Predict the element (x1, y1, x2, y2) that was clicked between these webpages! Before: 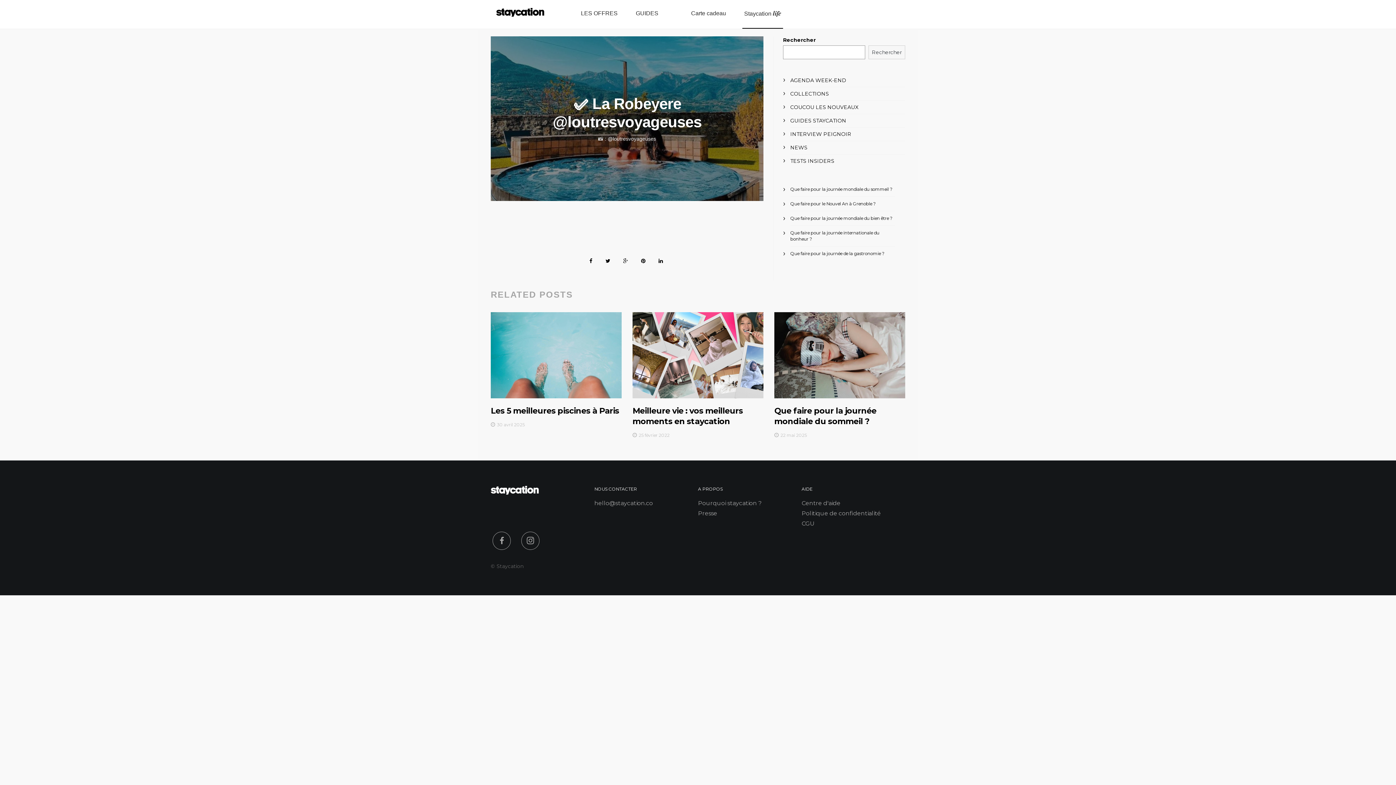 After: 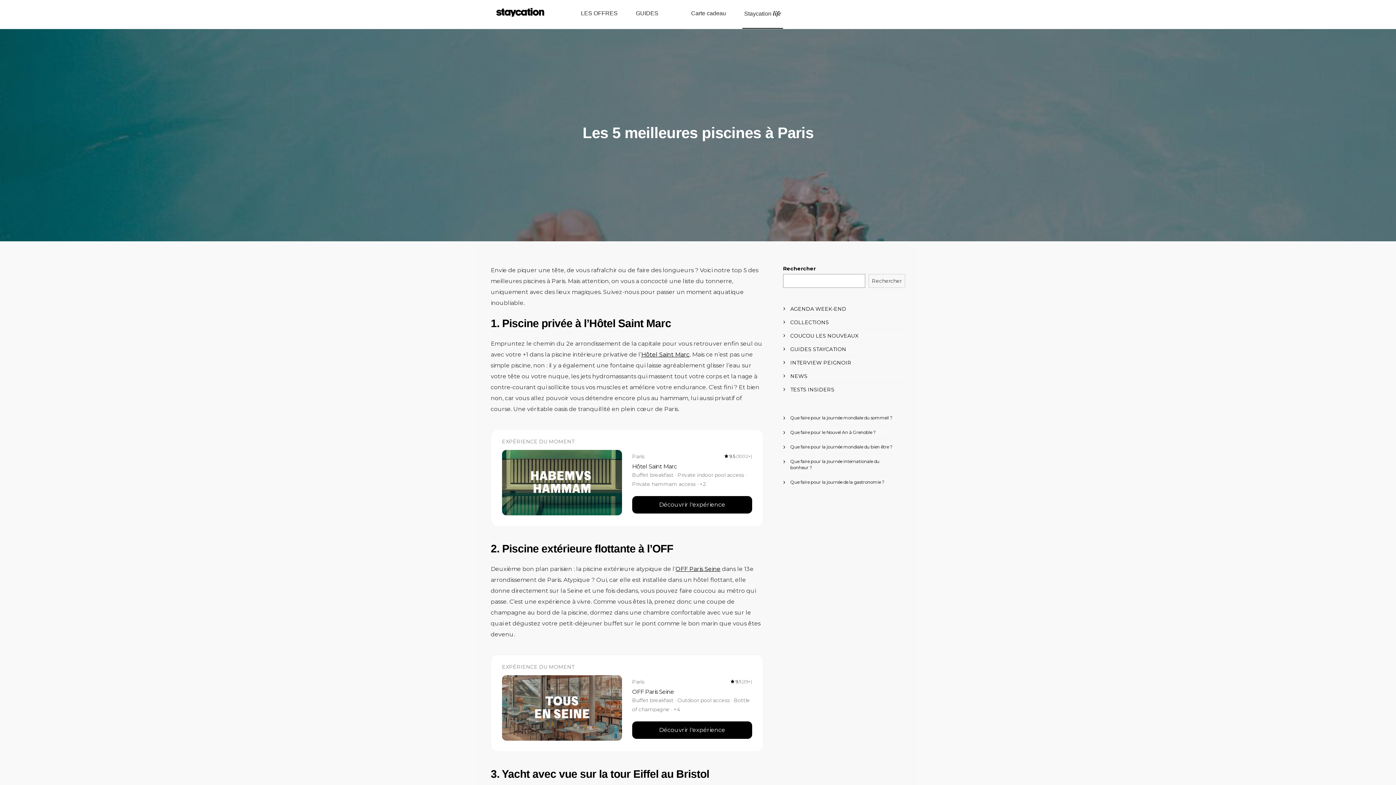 Action: bbox: (490, 312, 621, 398)